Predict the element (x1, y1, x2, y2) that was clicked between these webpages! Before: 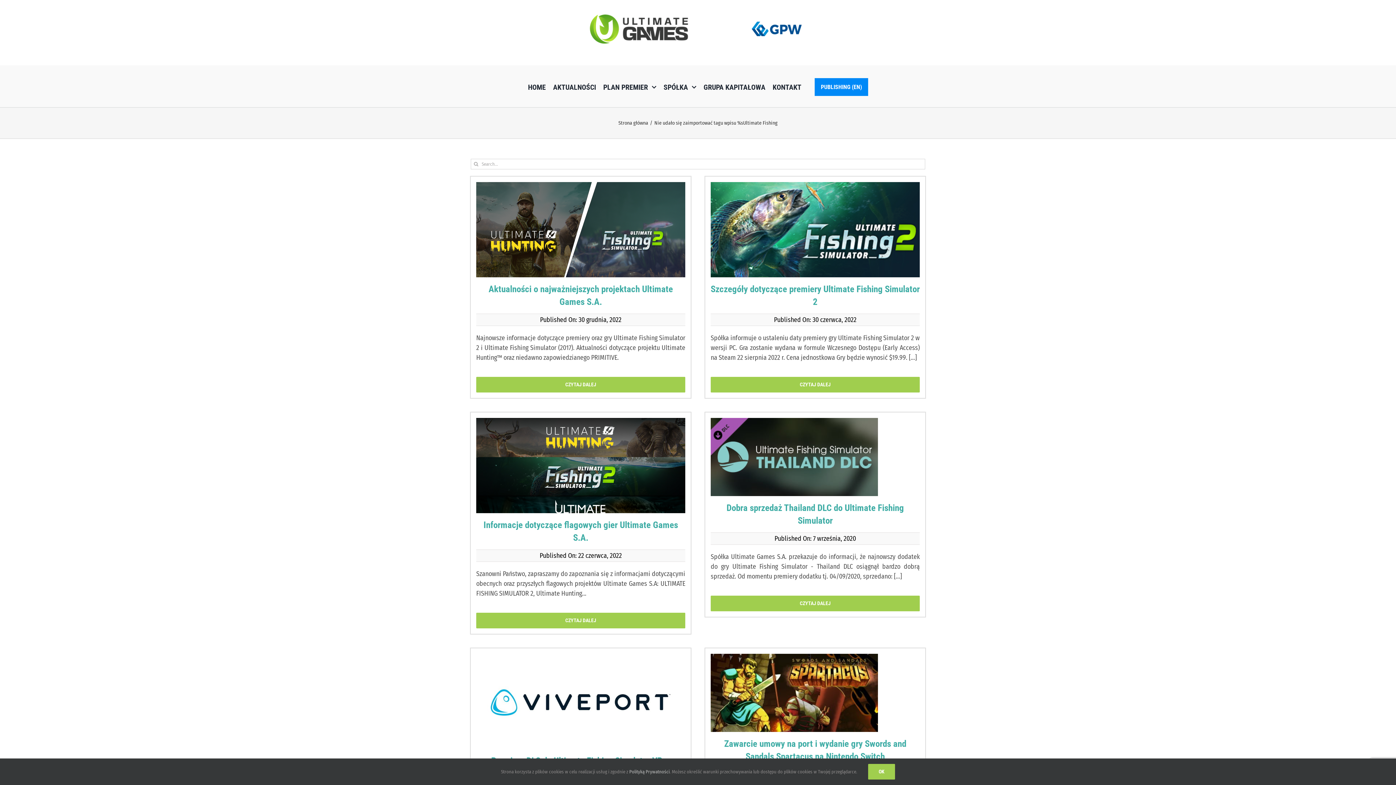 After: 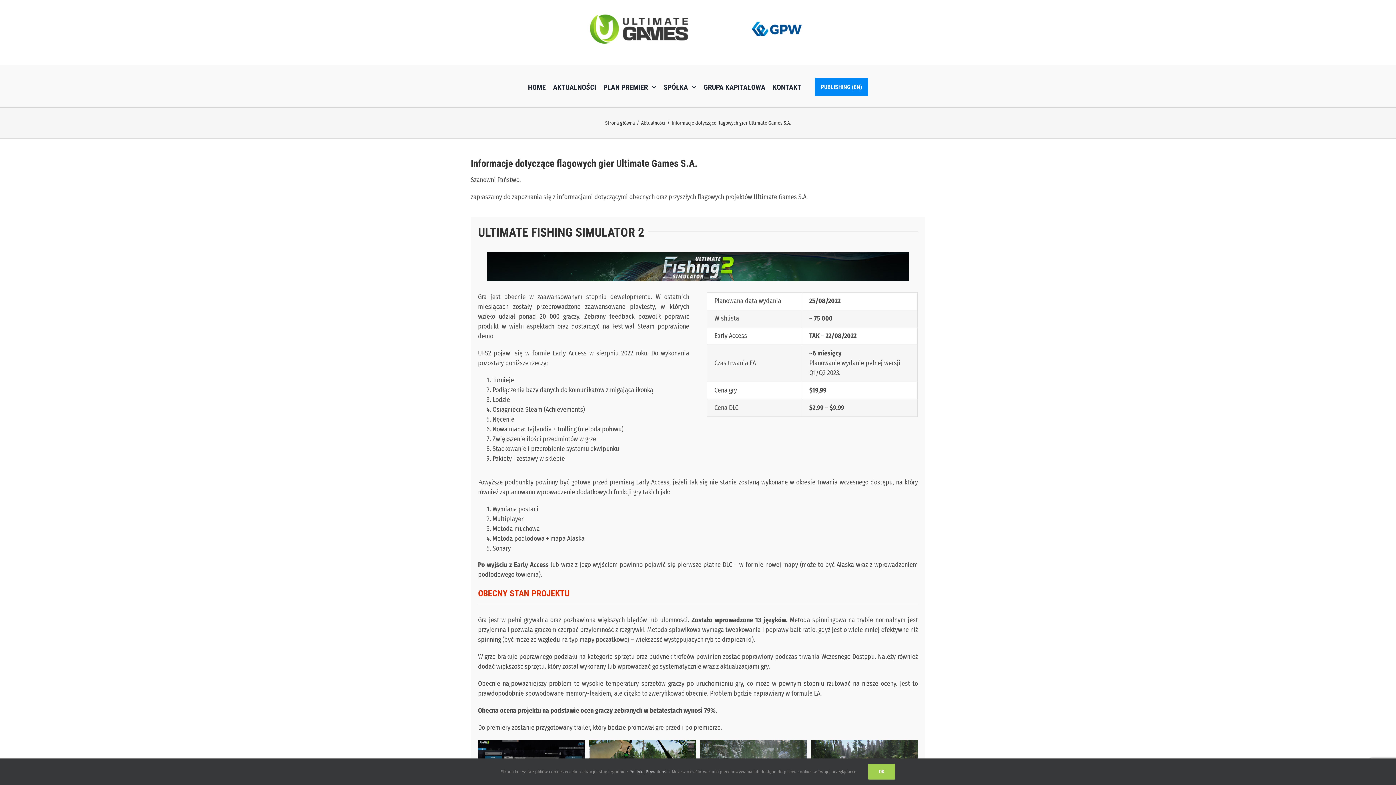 Action: bbox: (476, 418, 685, 535)